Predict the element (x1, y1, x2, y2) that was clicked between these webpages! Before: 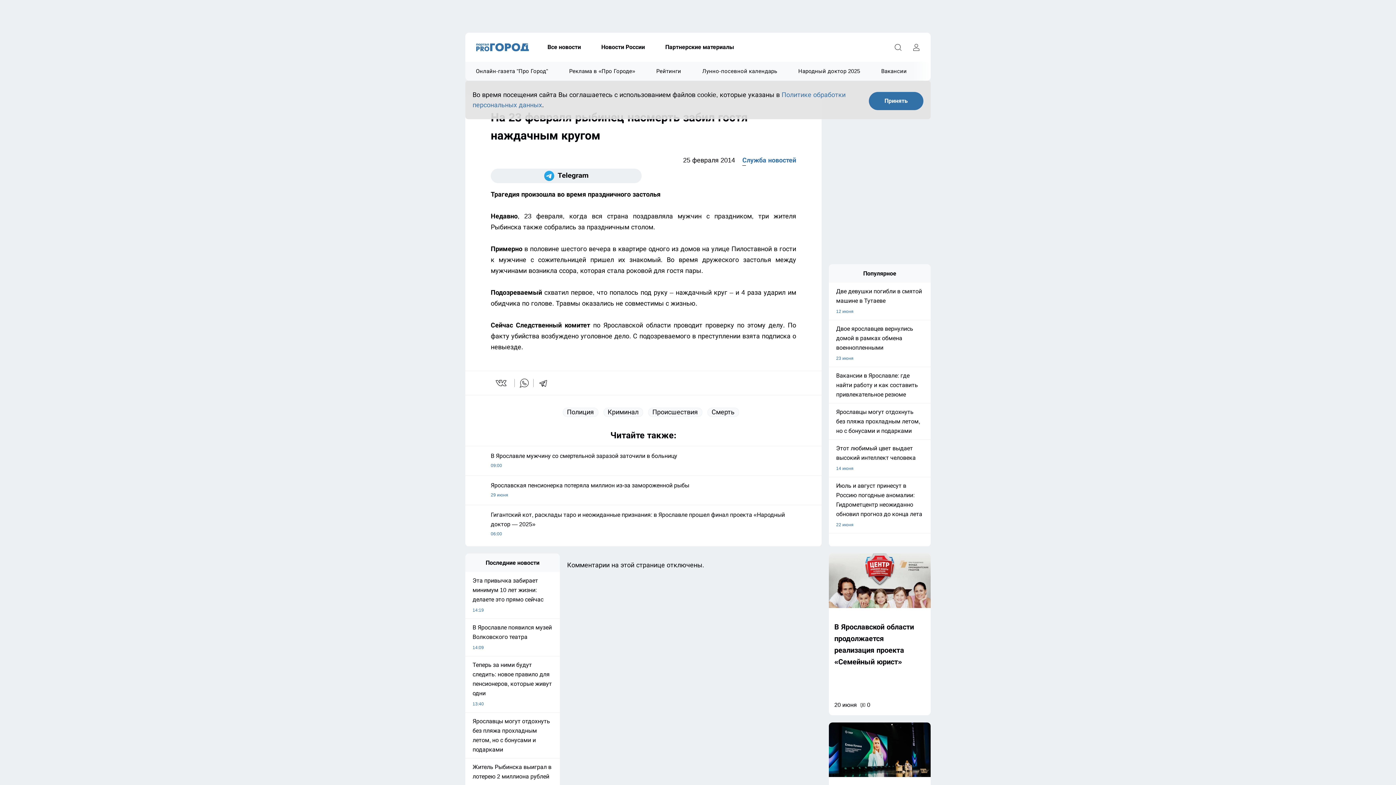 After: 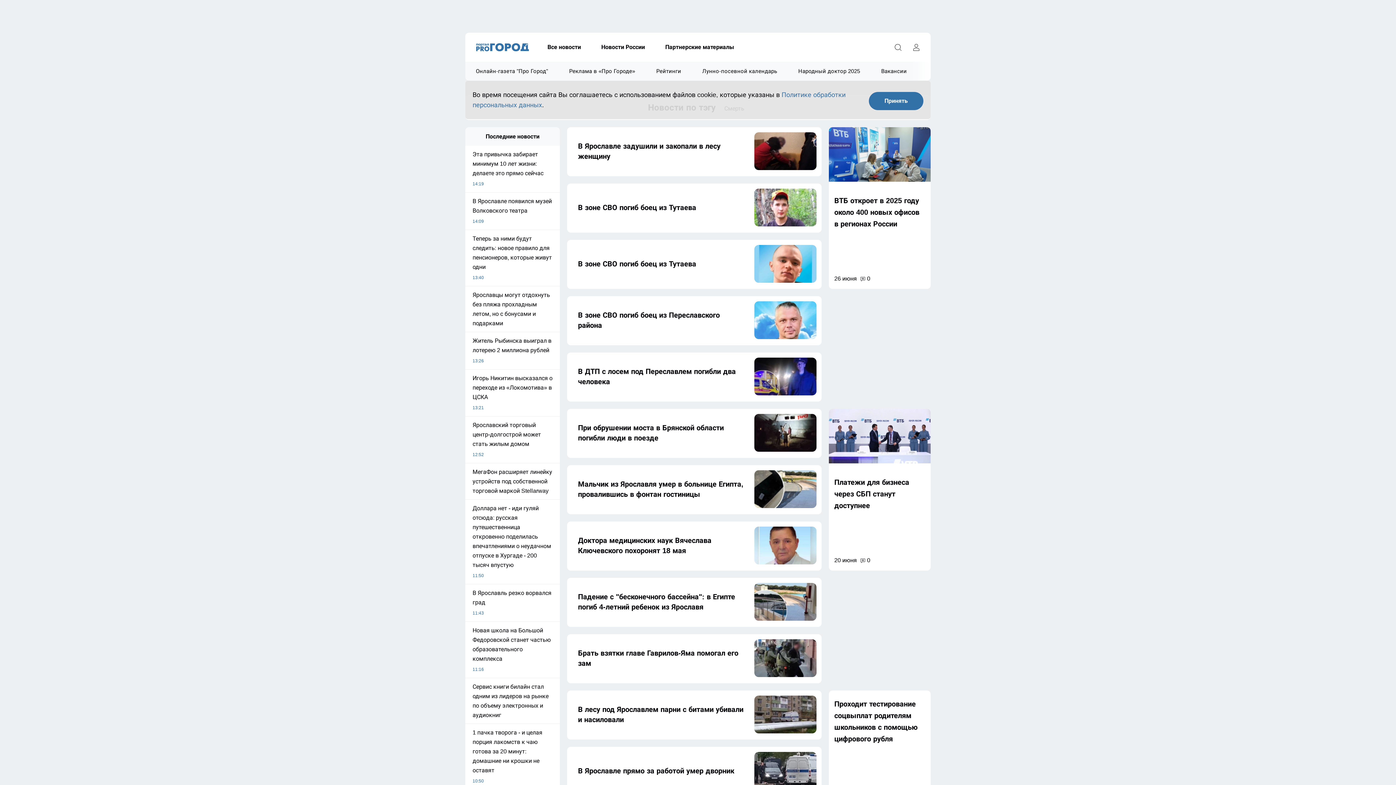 Action: bbox: (707, 408, 739, 417) label: Смерть